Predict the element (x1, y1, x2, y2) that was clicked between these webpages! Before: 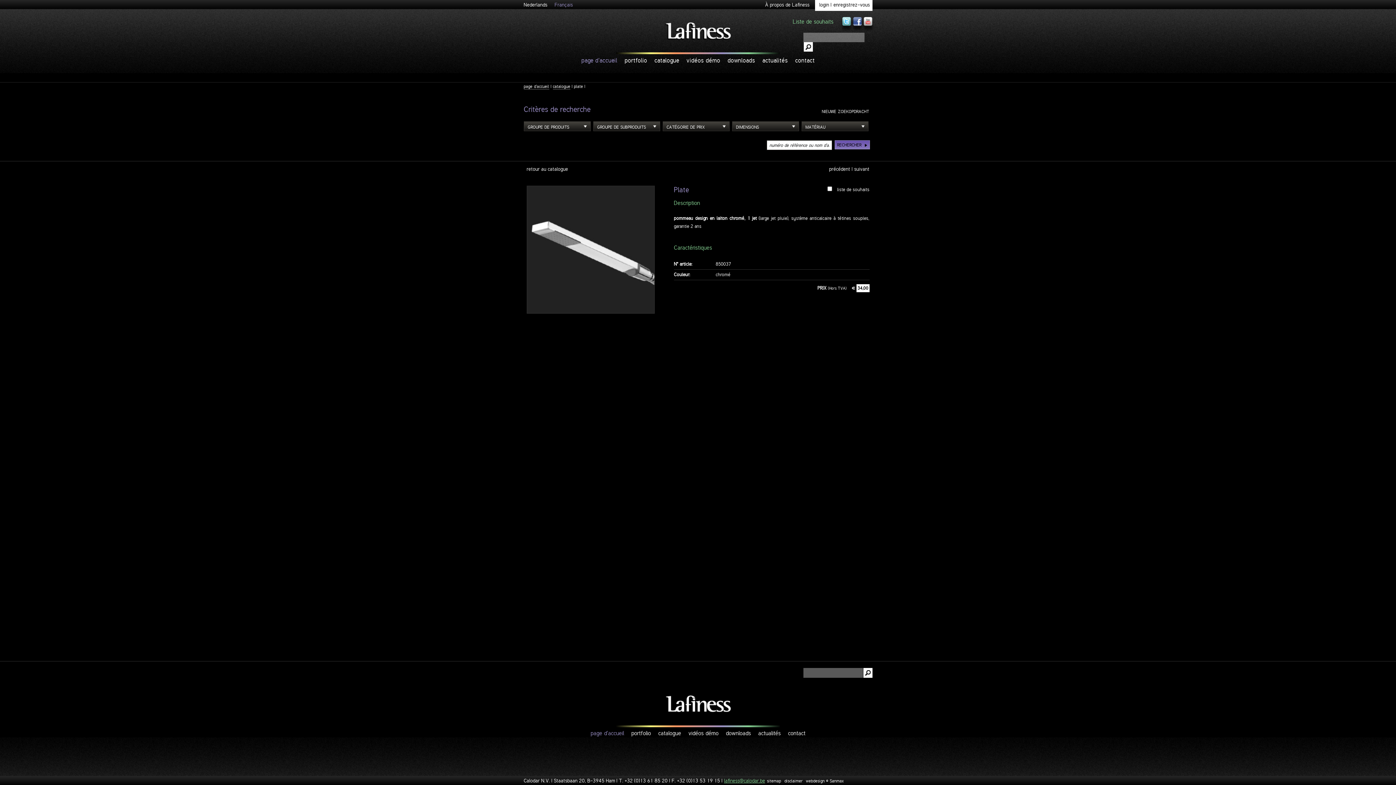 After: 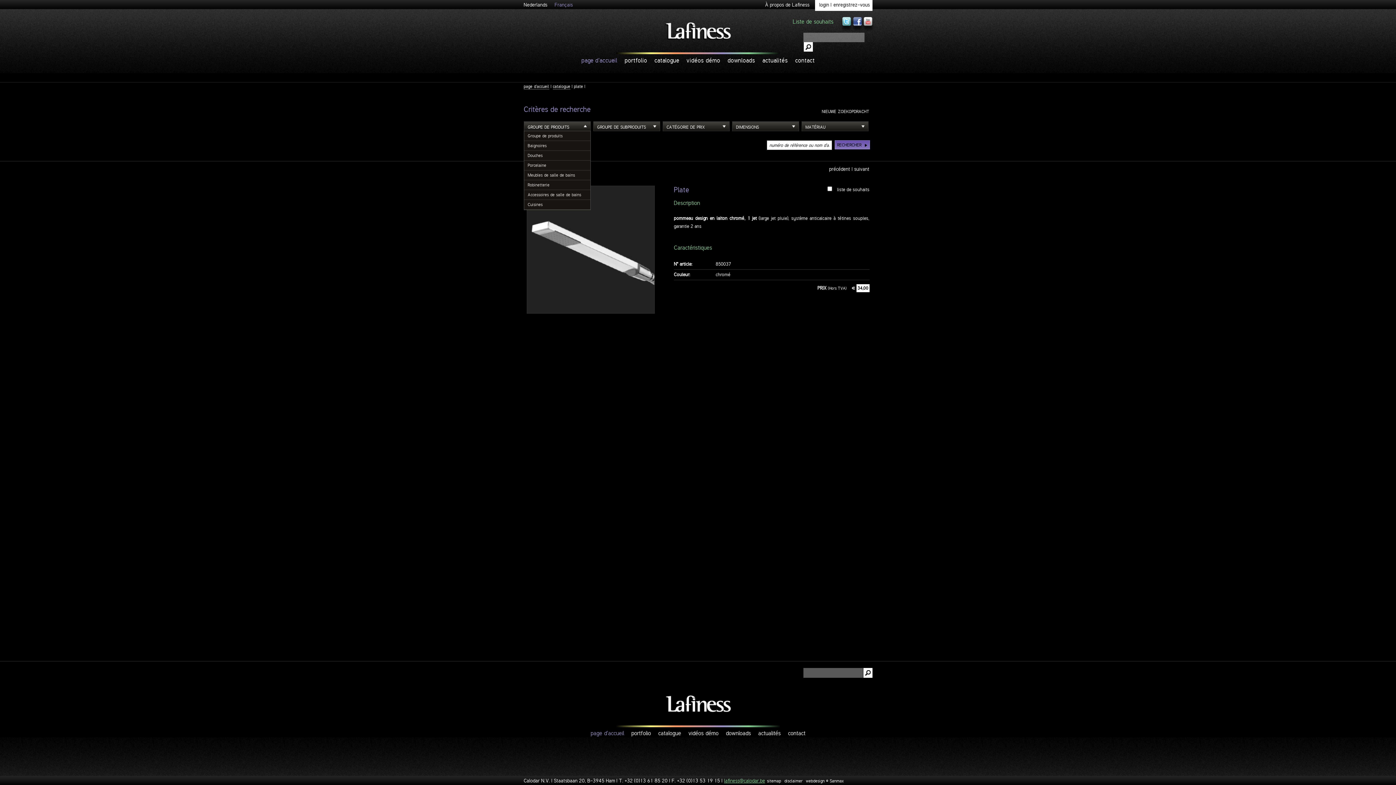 Action: bbox: (524, 121, 586, 130) label: GROUPE DE PRODUITS